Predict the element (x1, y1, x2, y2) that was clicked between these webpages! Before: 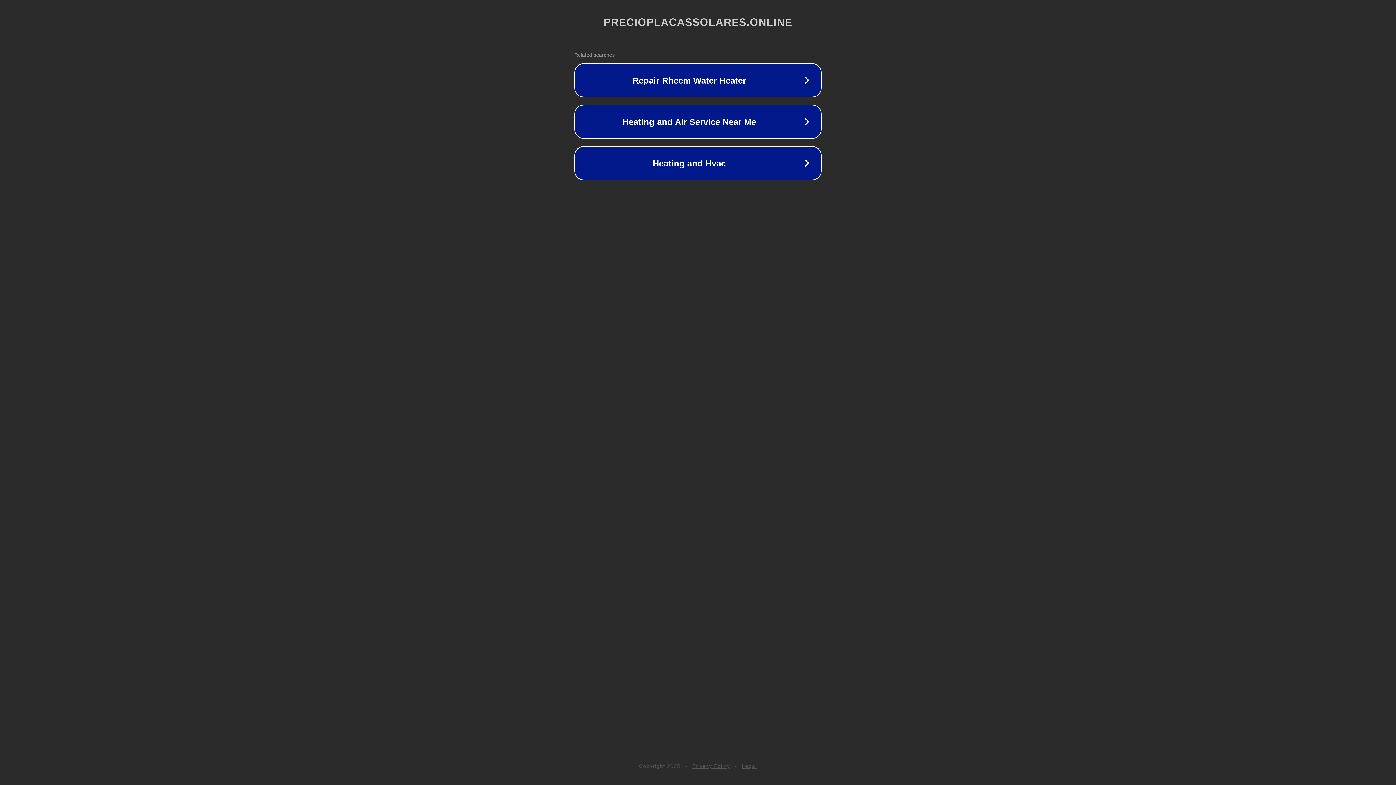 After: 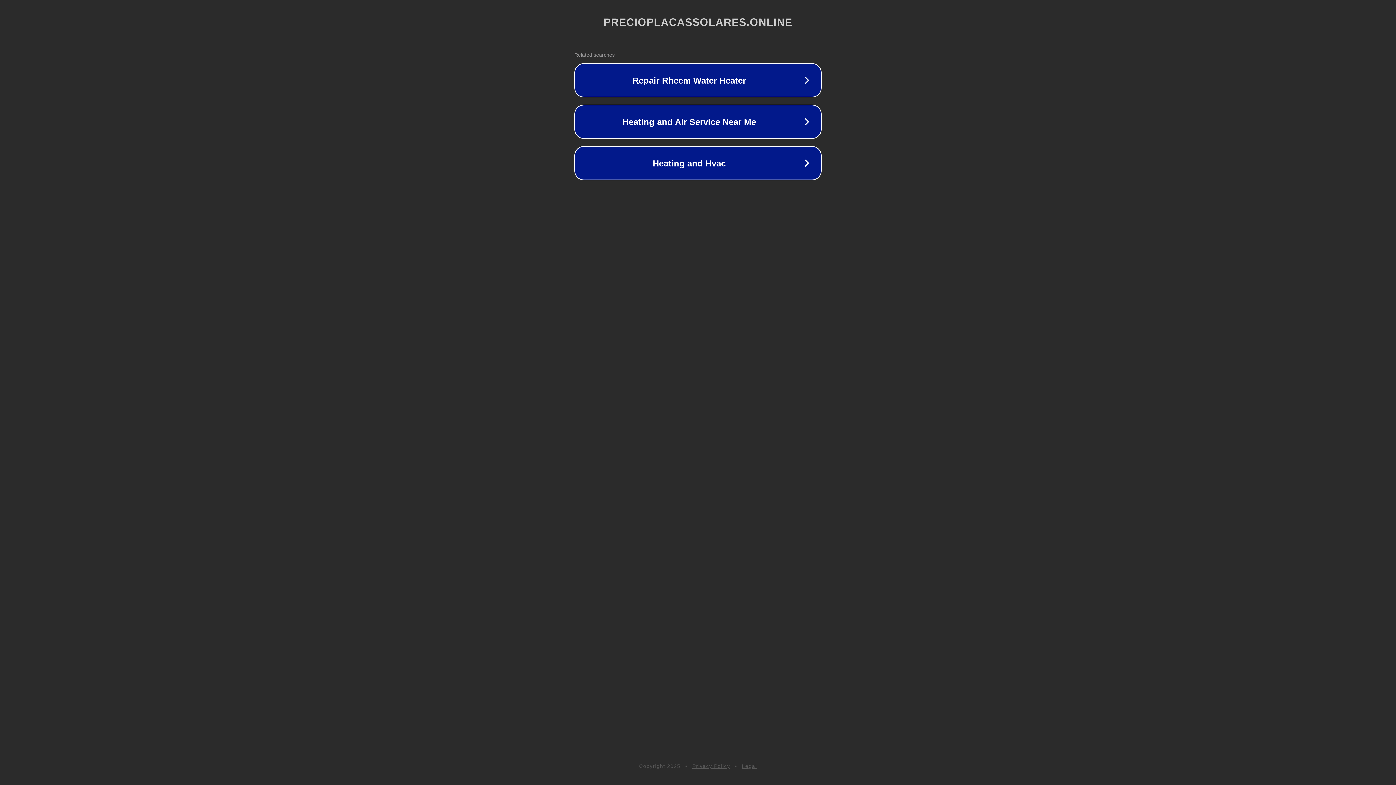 Action: bbox: (742, 763, 757, 769) label: Legal